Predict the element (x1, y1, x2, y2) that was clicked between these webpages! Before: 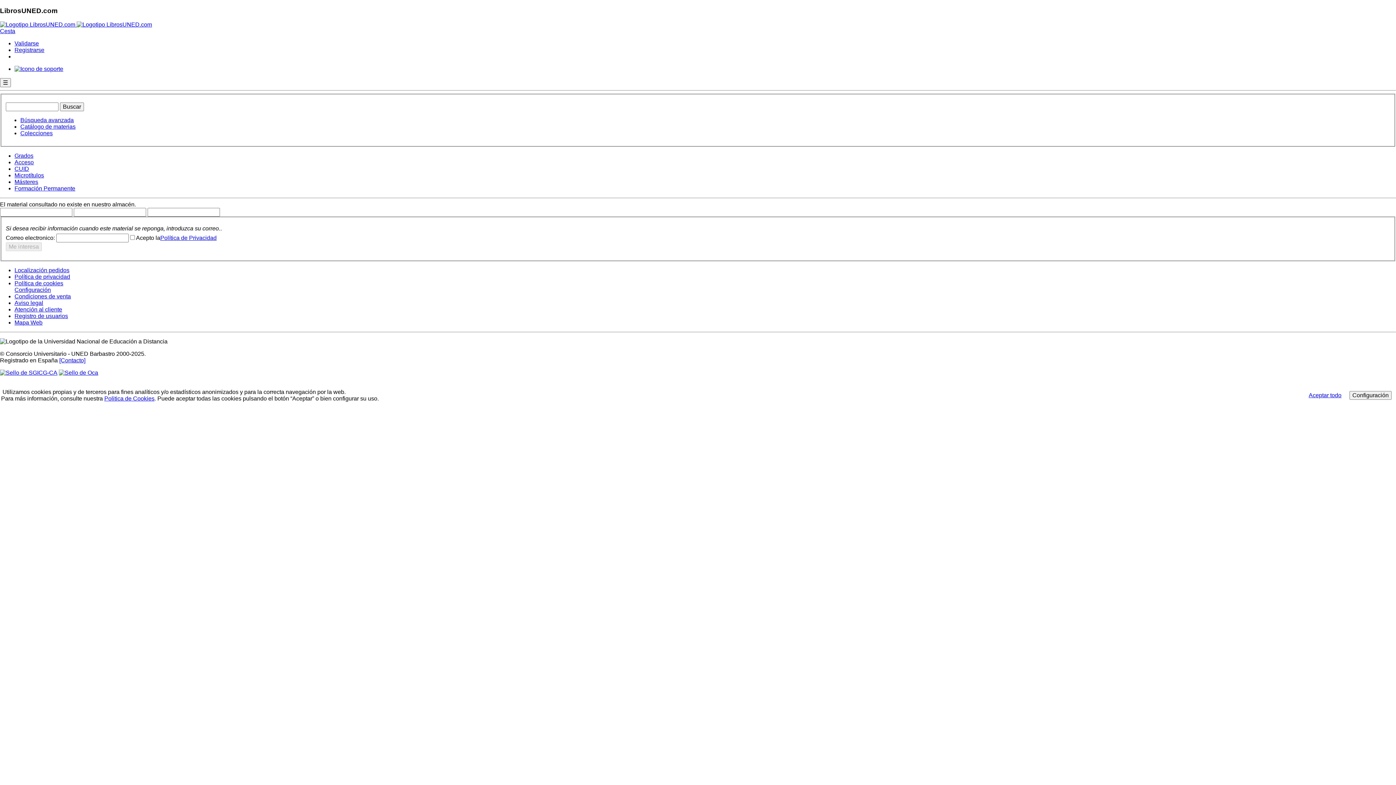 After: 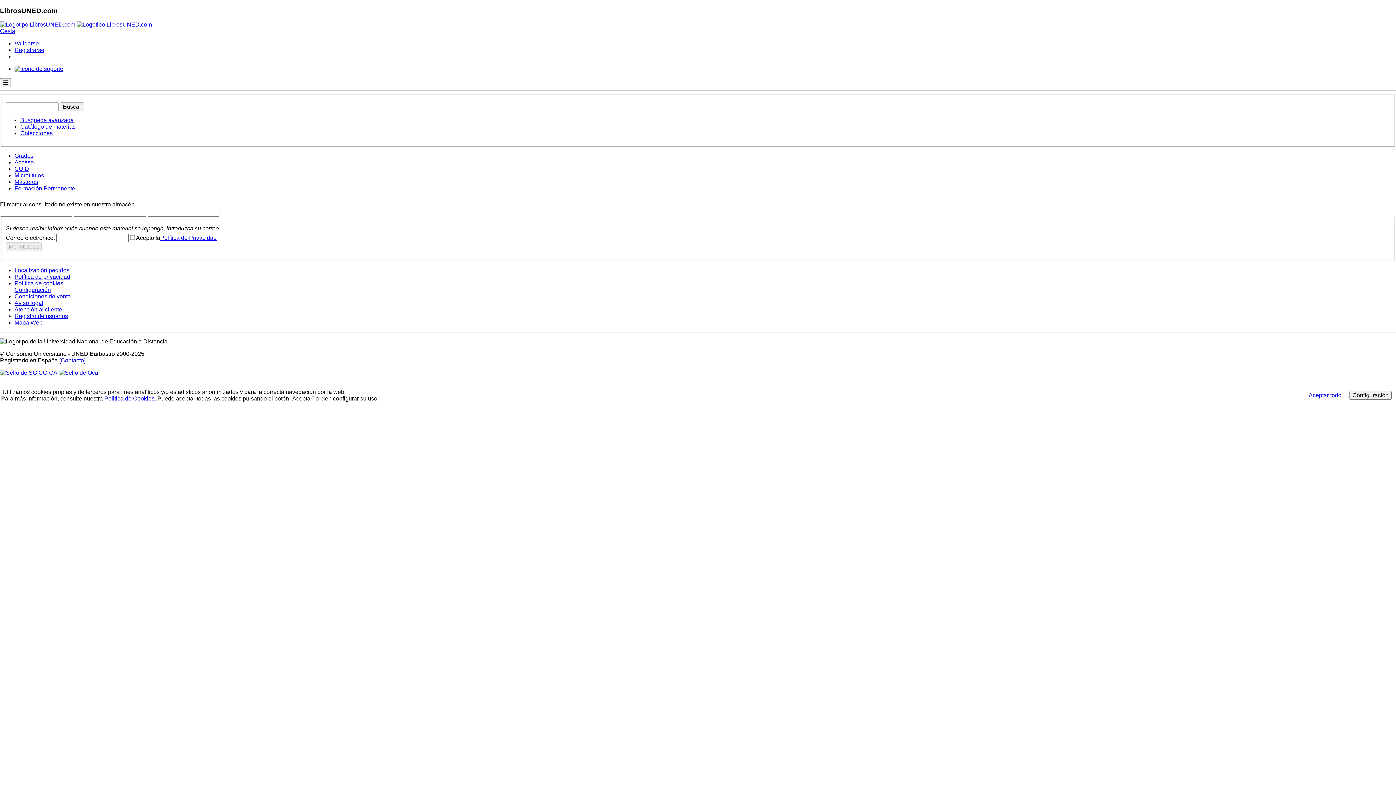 Action: label: Politica de Cookies bbox: (104, 395, 154, 401)